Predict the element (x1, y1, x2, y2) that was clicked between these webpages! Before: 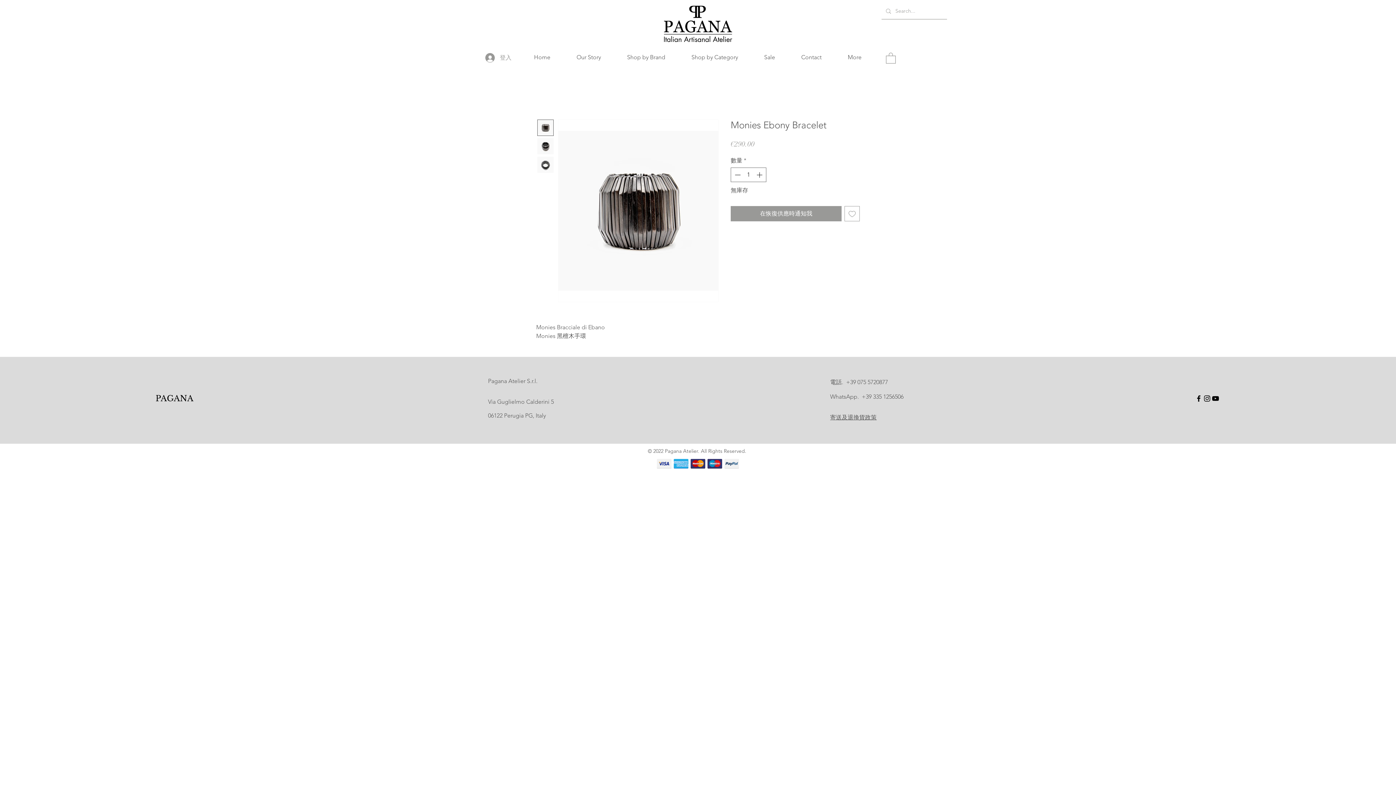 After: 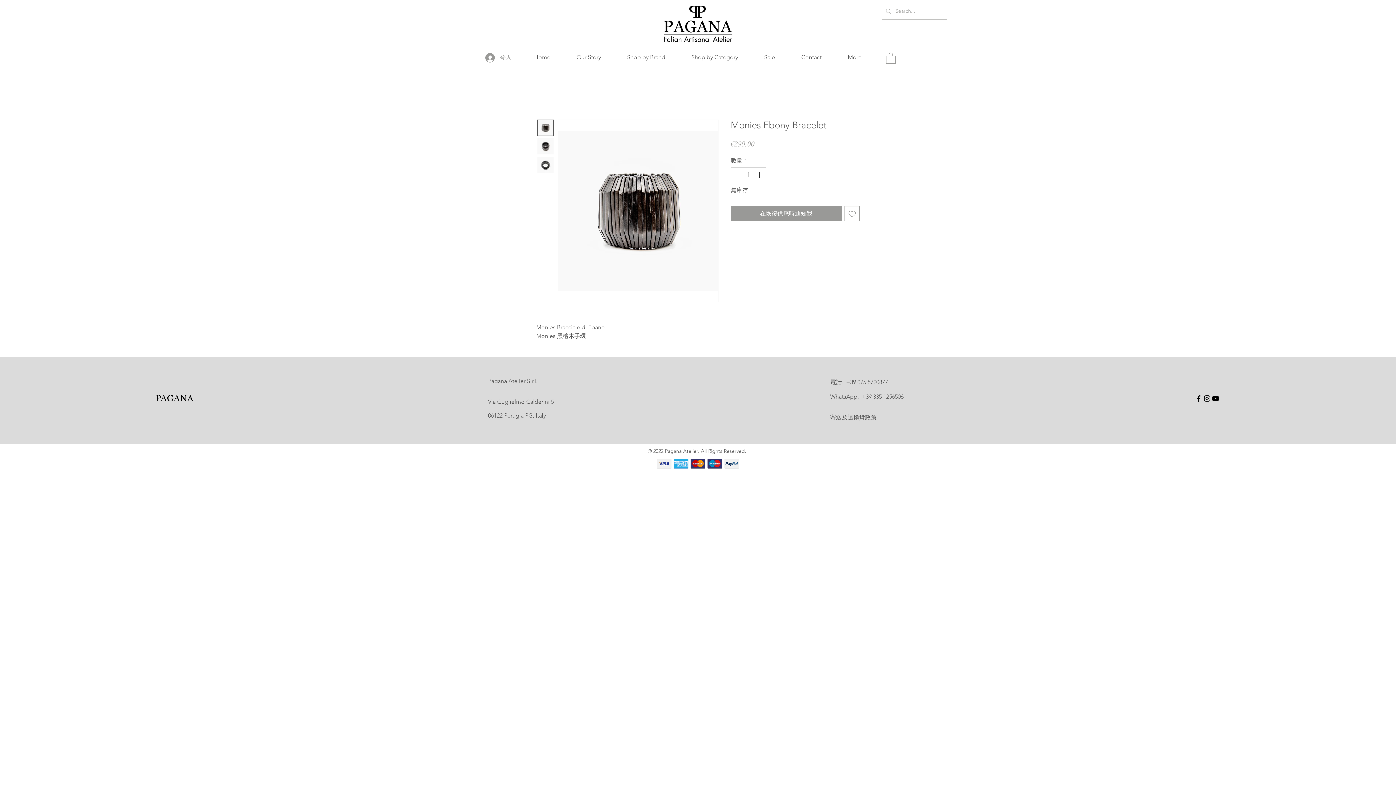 Action: bbox: (1203, 394, 1211, 402) label: Instagram